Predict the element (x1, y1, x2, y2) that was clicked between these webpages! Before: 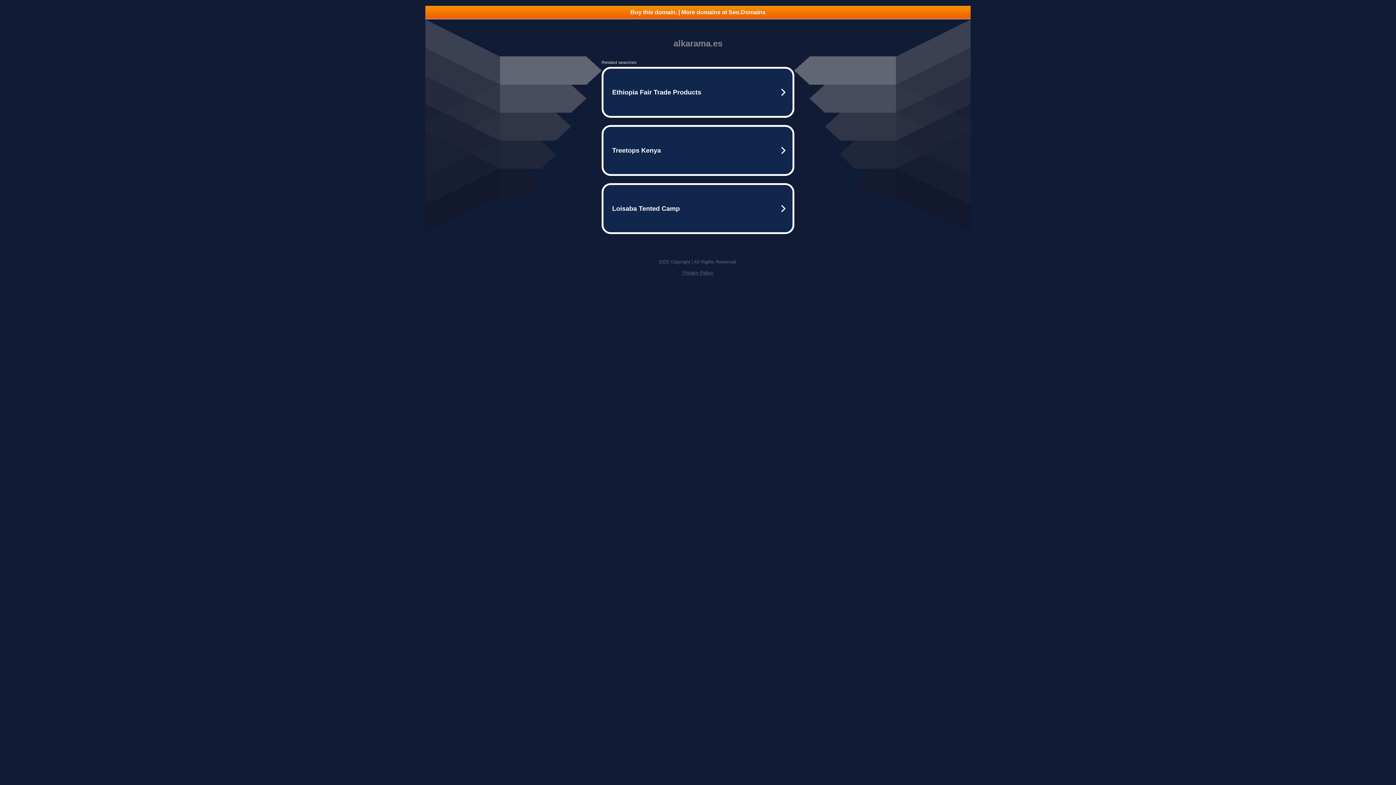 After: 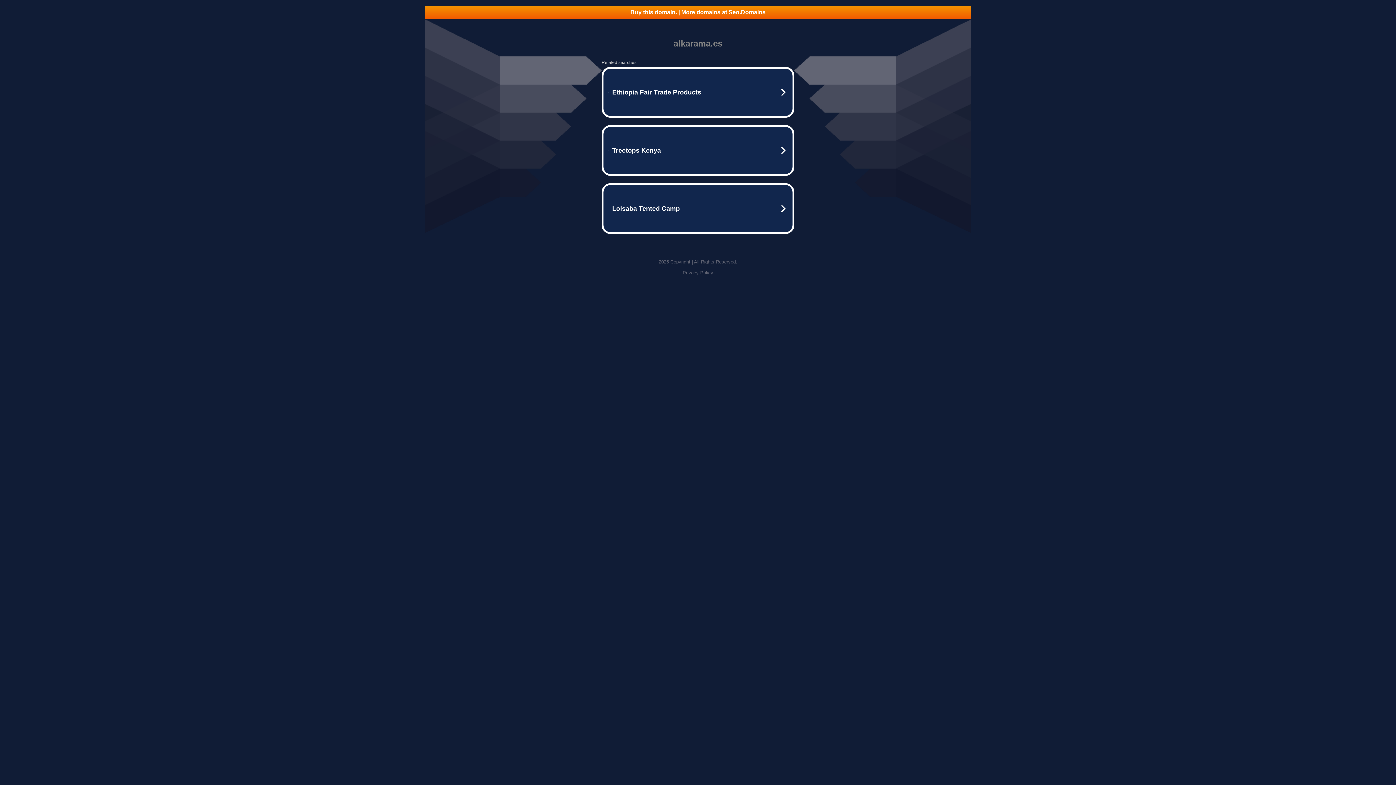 Action: bbox: (425, 5, 970, 18) label: Buy this domain. | More domains at Seo.Domains